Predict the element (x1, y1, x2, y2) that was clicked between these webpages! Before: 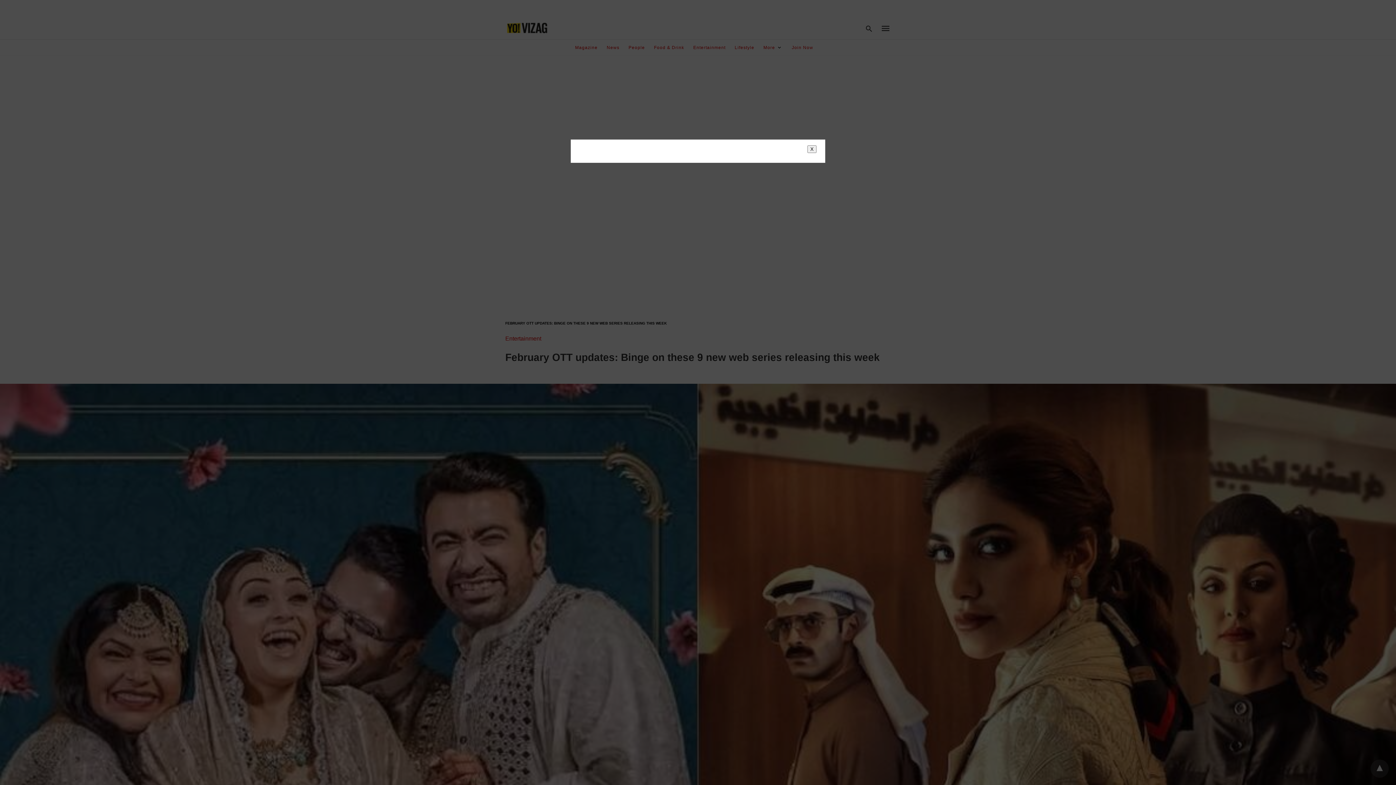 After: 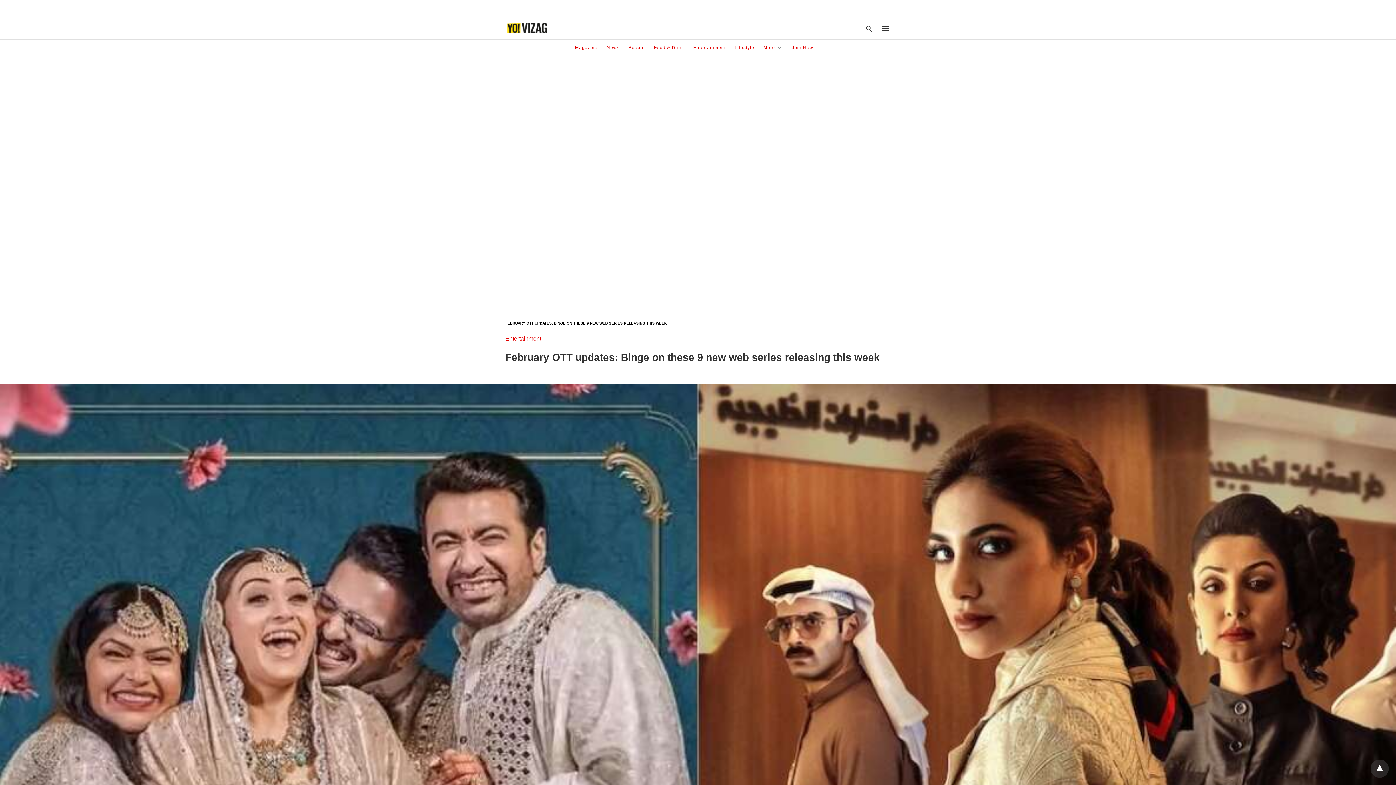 Action: label: X bbox: (807, 145, 816, 153)